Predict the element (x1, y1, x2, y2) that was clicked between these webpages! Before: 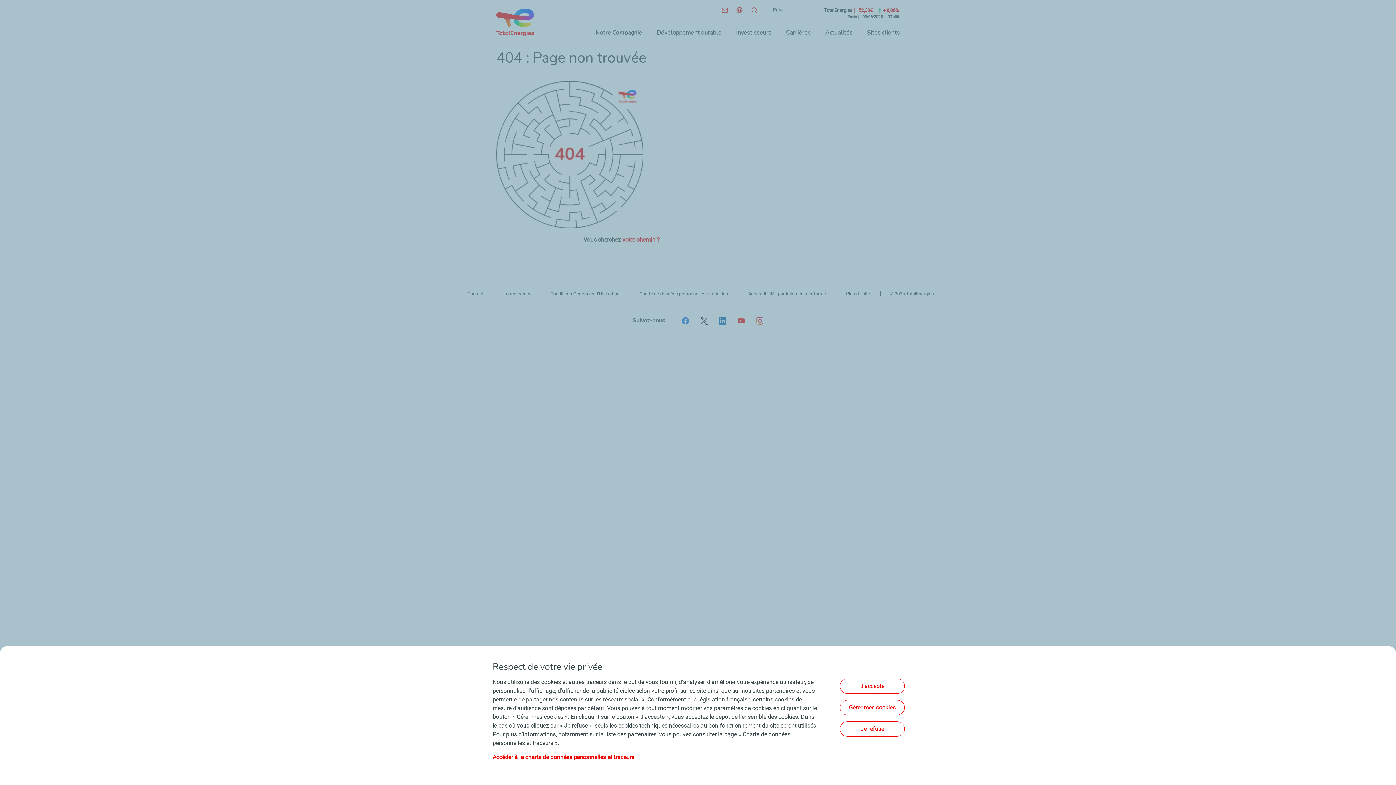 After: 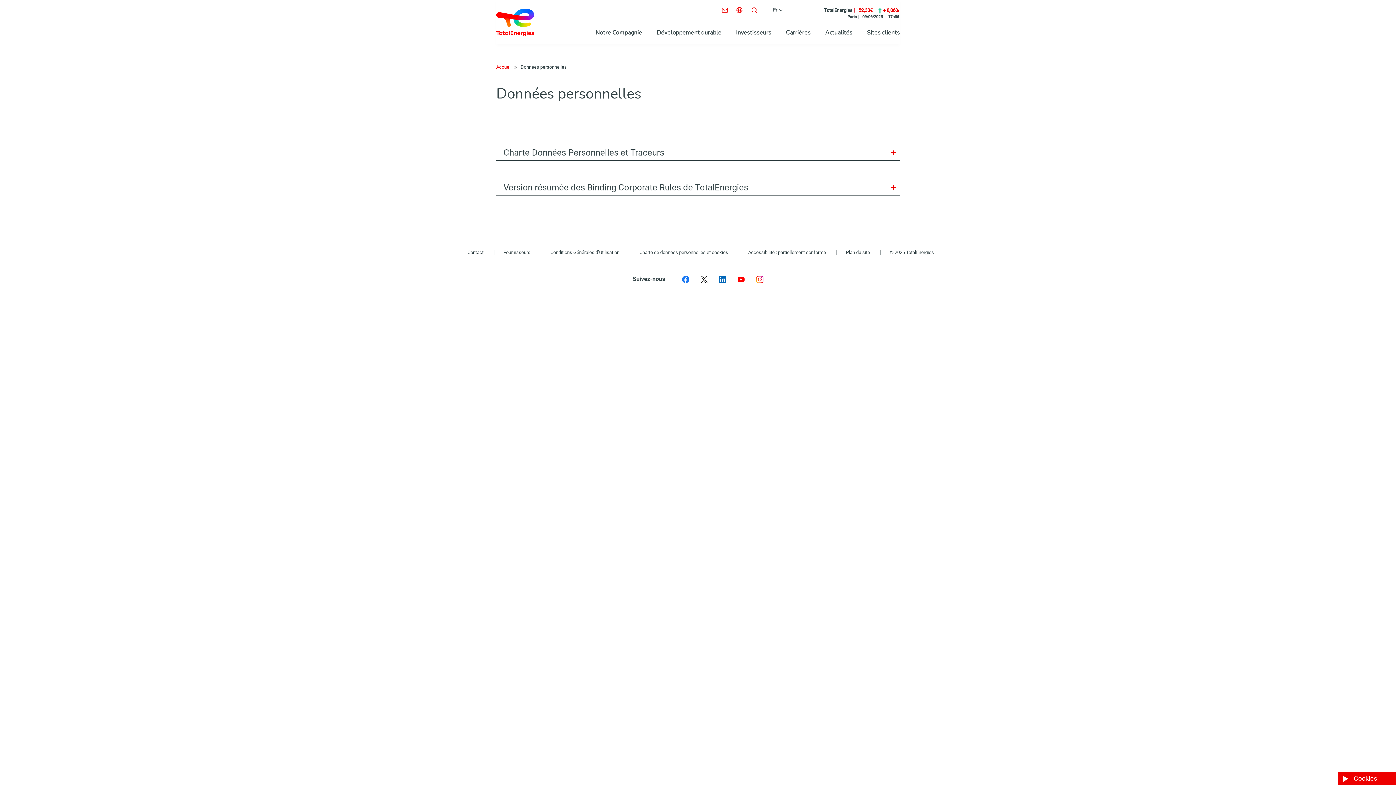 Action: bbox: (492, 754, 634, 761) label: Accéder à la charte de données personnelles et traceurs